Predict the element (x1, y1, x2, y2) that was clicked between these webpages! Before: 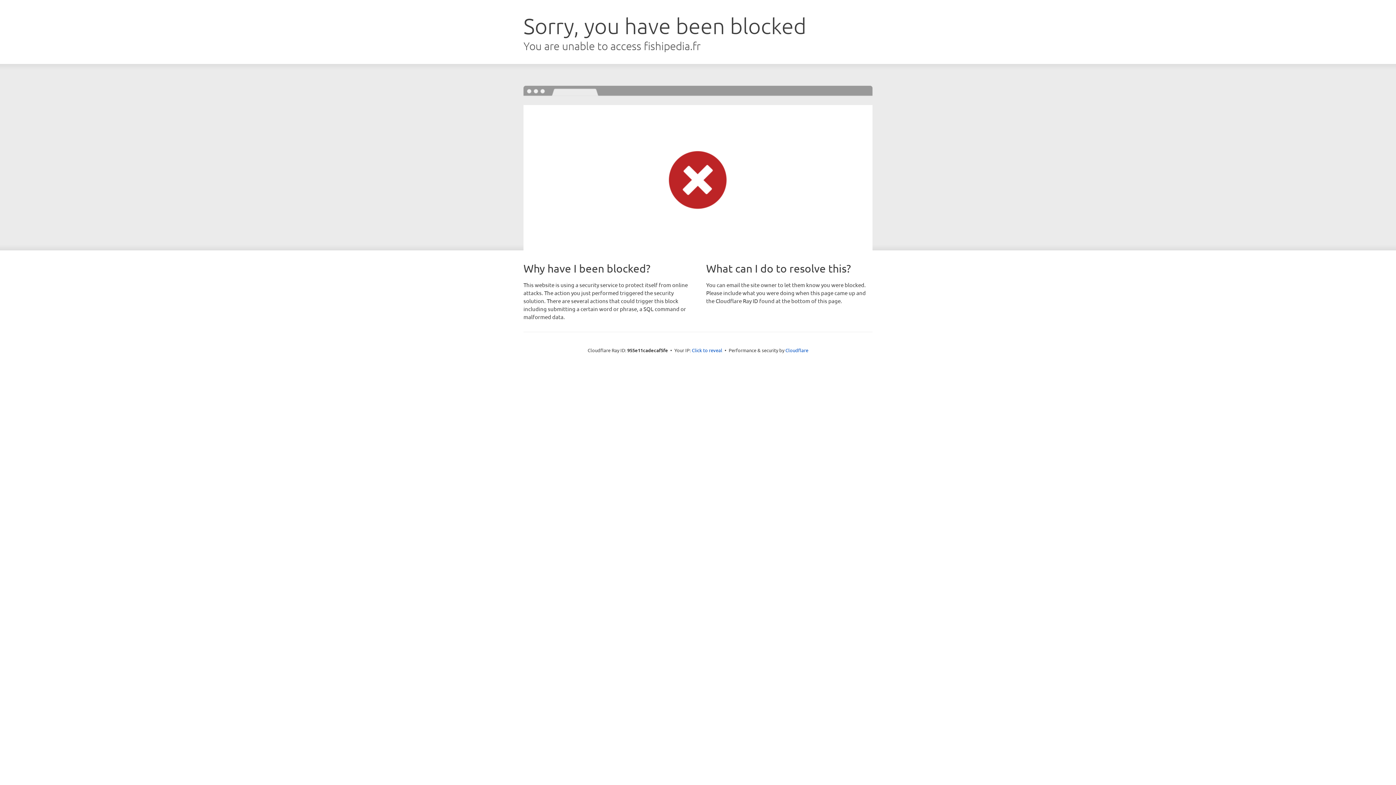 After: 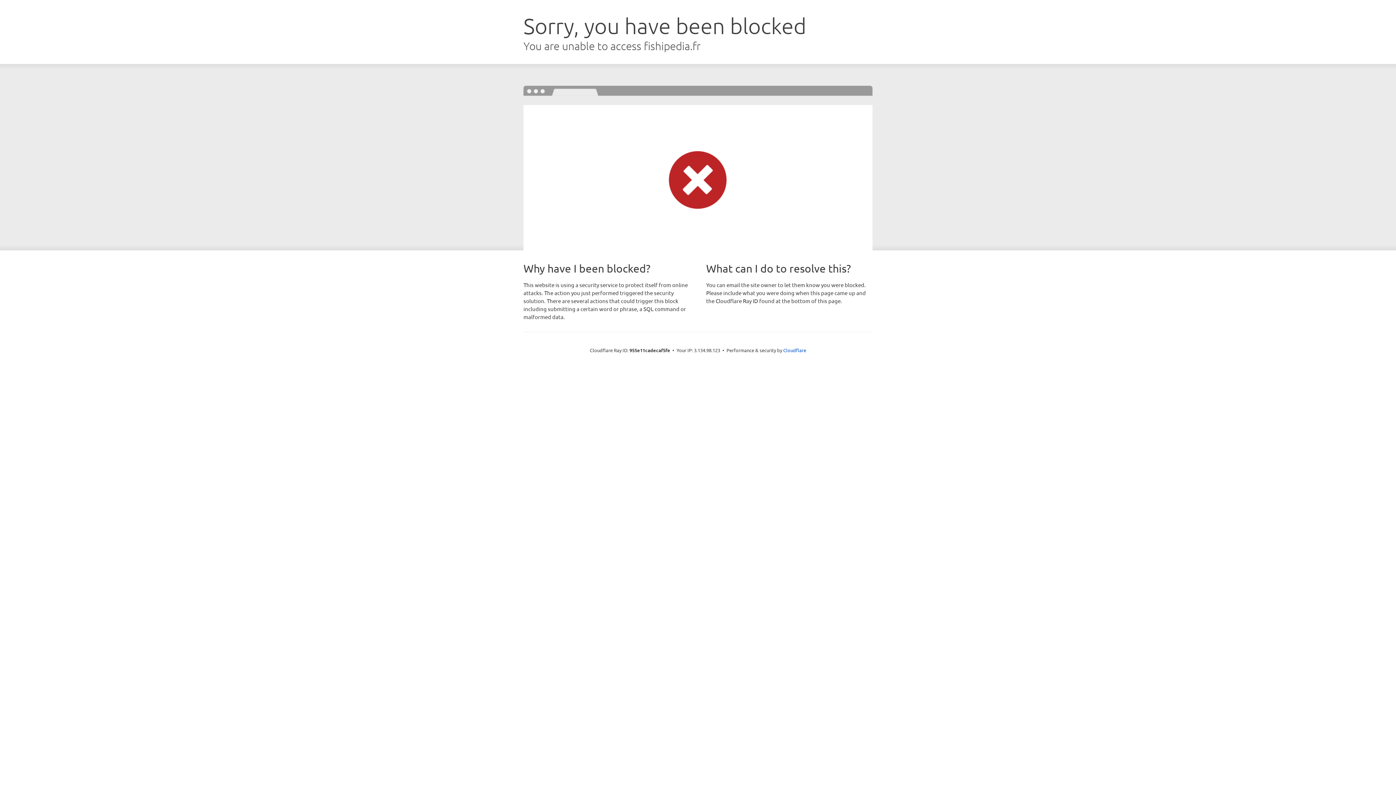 Action: bbox: (692, 346, 722, 353) label: Click to reveal